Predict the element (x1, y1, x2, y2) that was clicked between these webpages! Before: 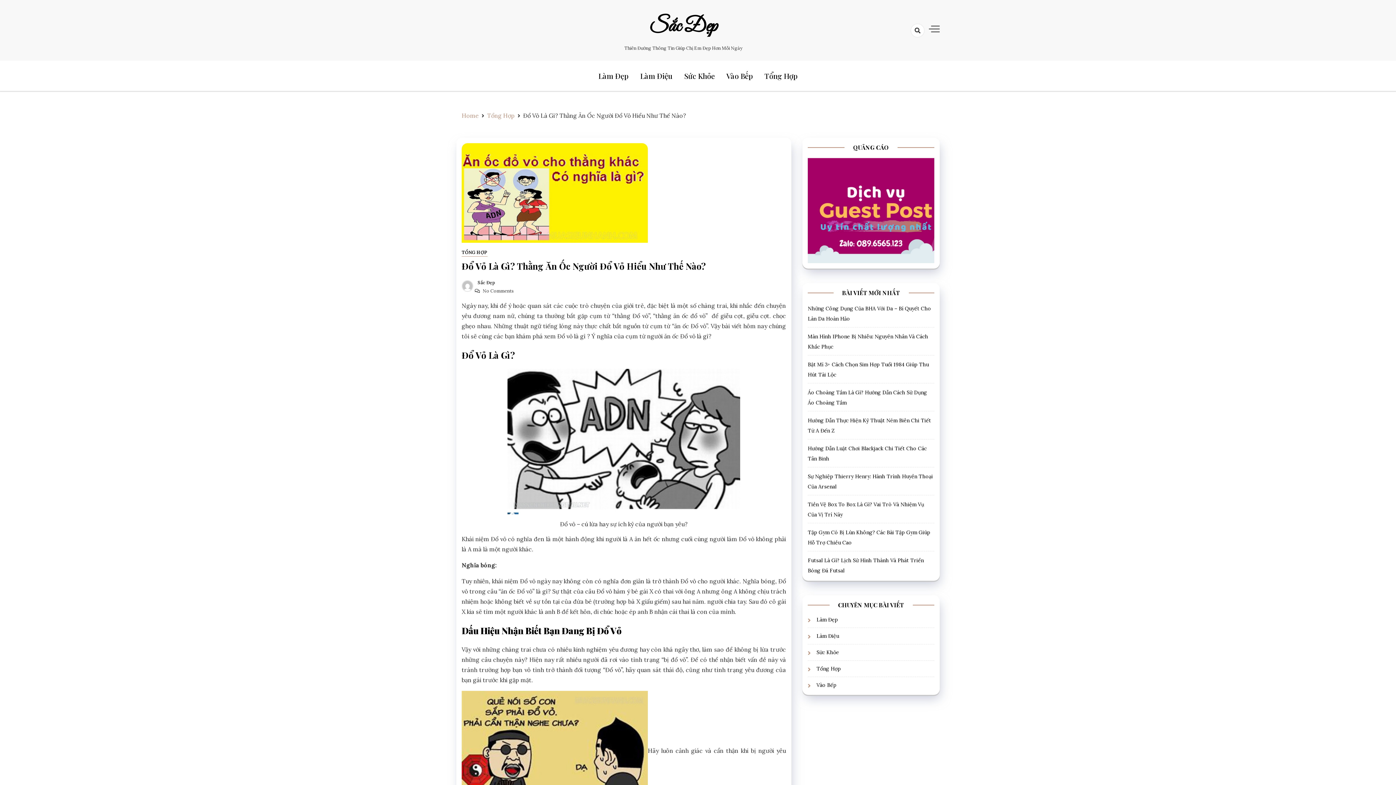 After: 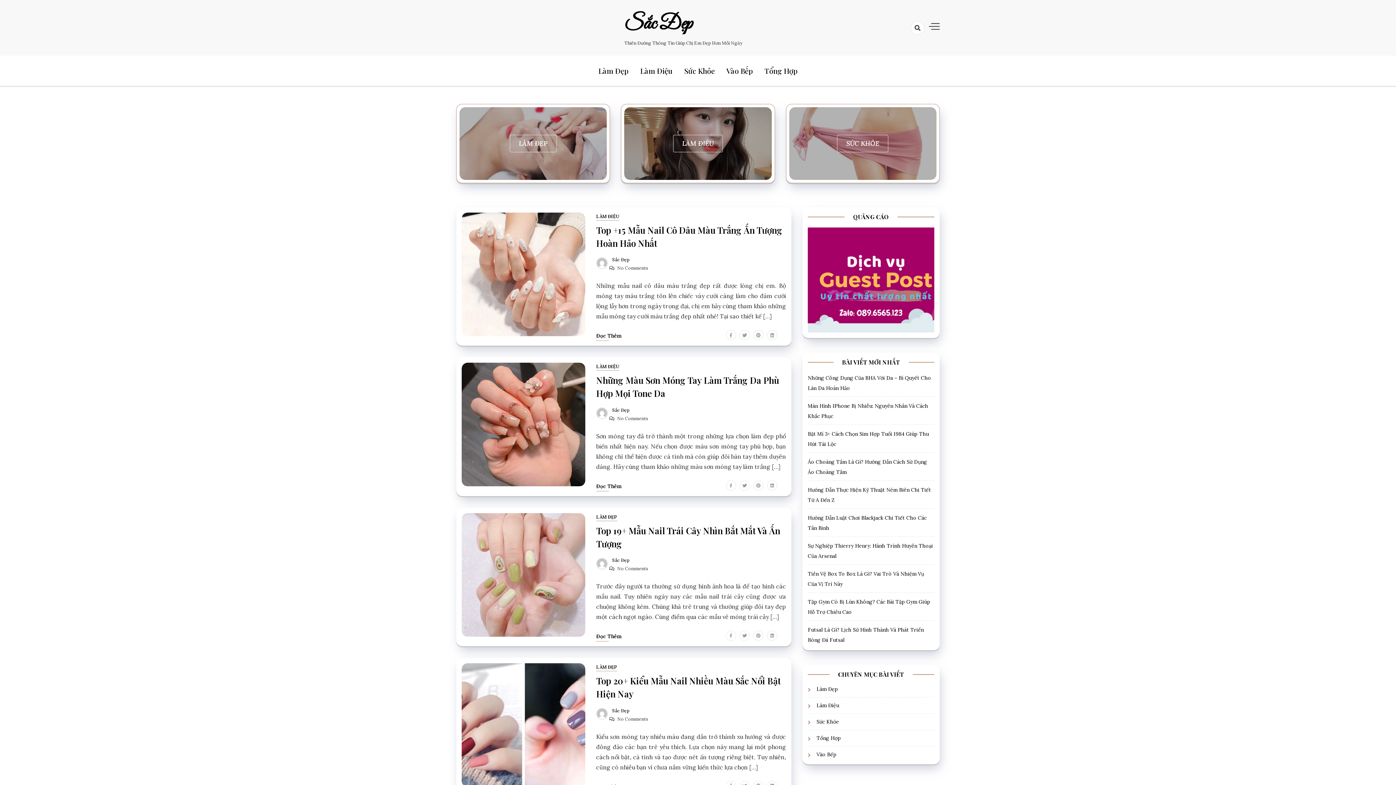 Action: bbox: (474, 280, 495, 285) label: Sắc Đẹp